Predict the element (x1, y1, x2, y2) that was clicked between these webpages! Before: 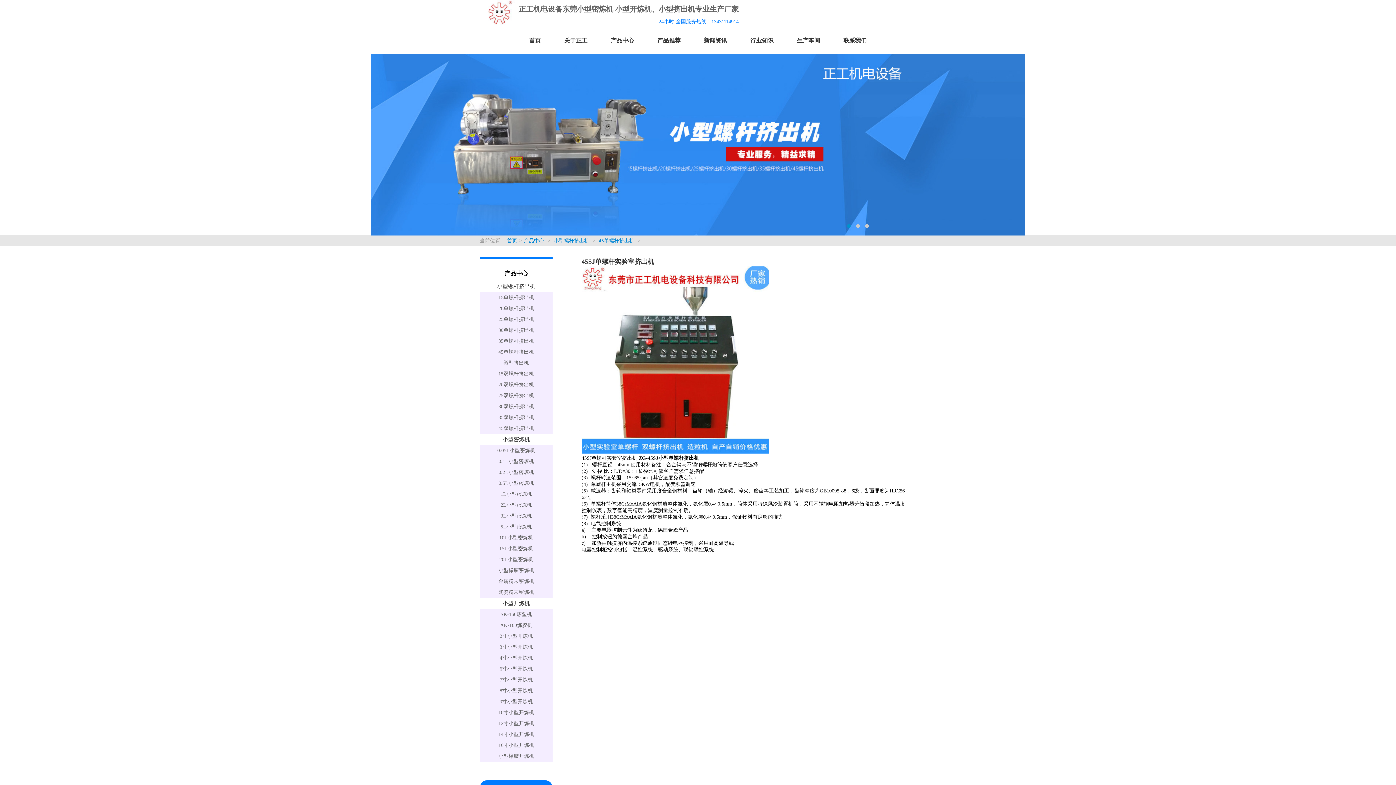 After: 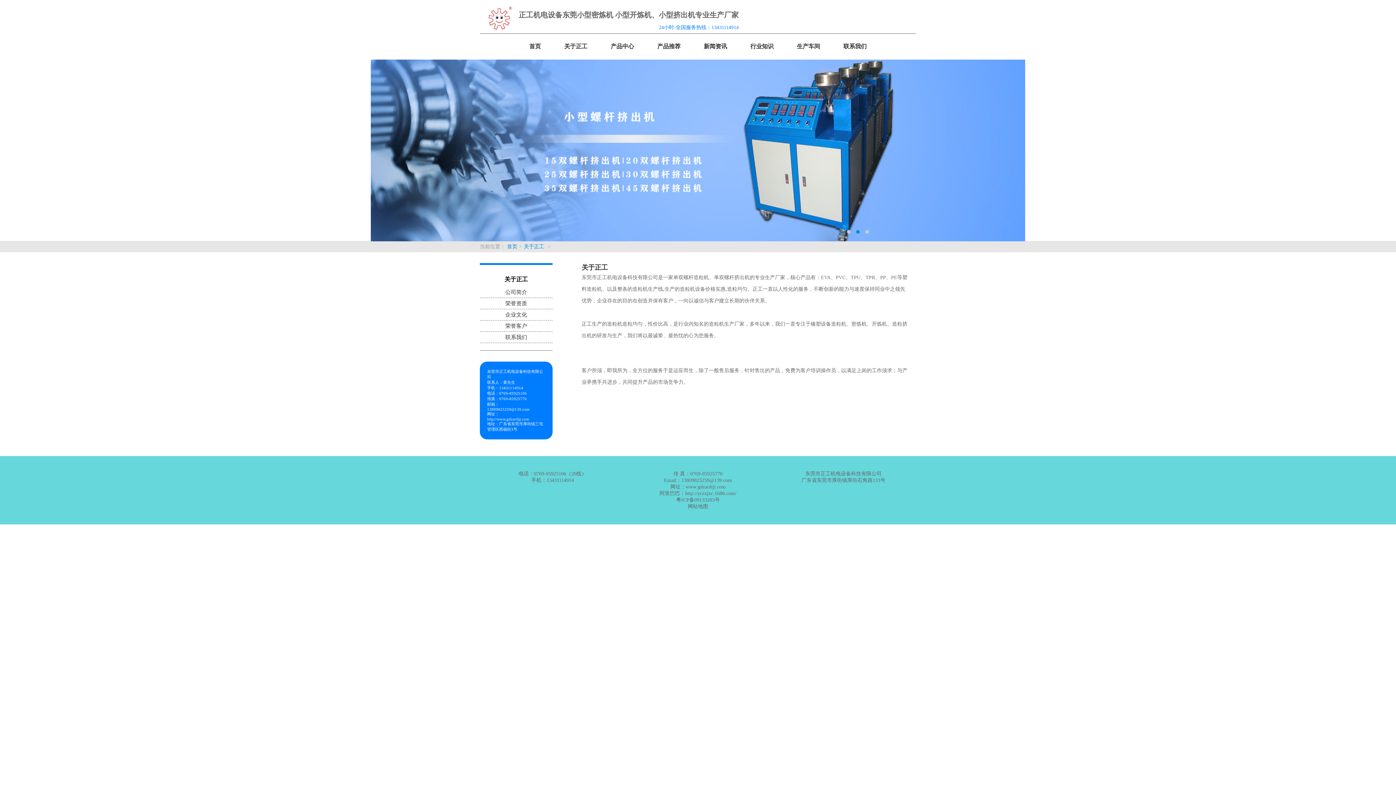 Action: bbox: (564, 37, 587, 43) label: 关于正工